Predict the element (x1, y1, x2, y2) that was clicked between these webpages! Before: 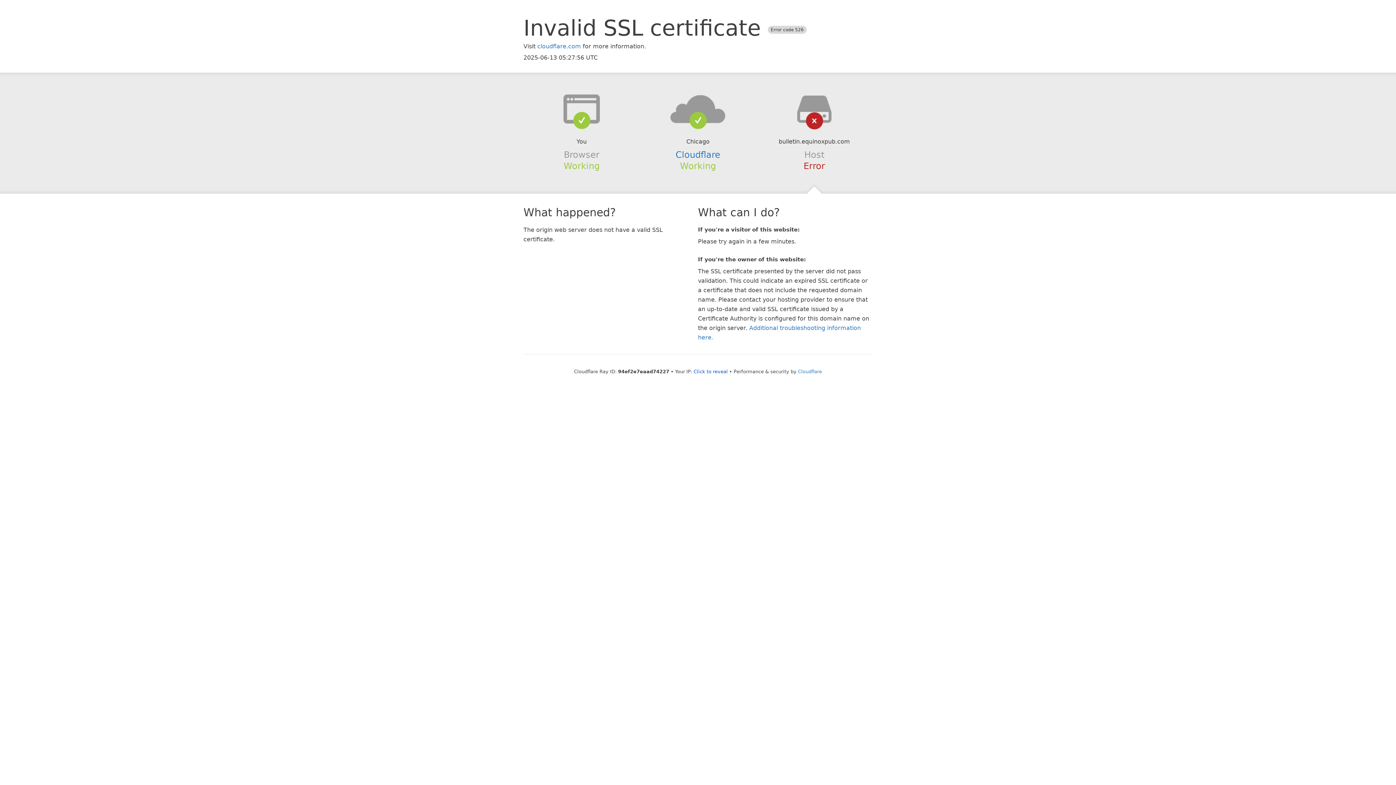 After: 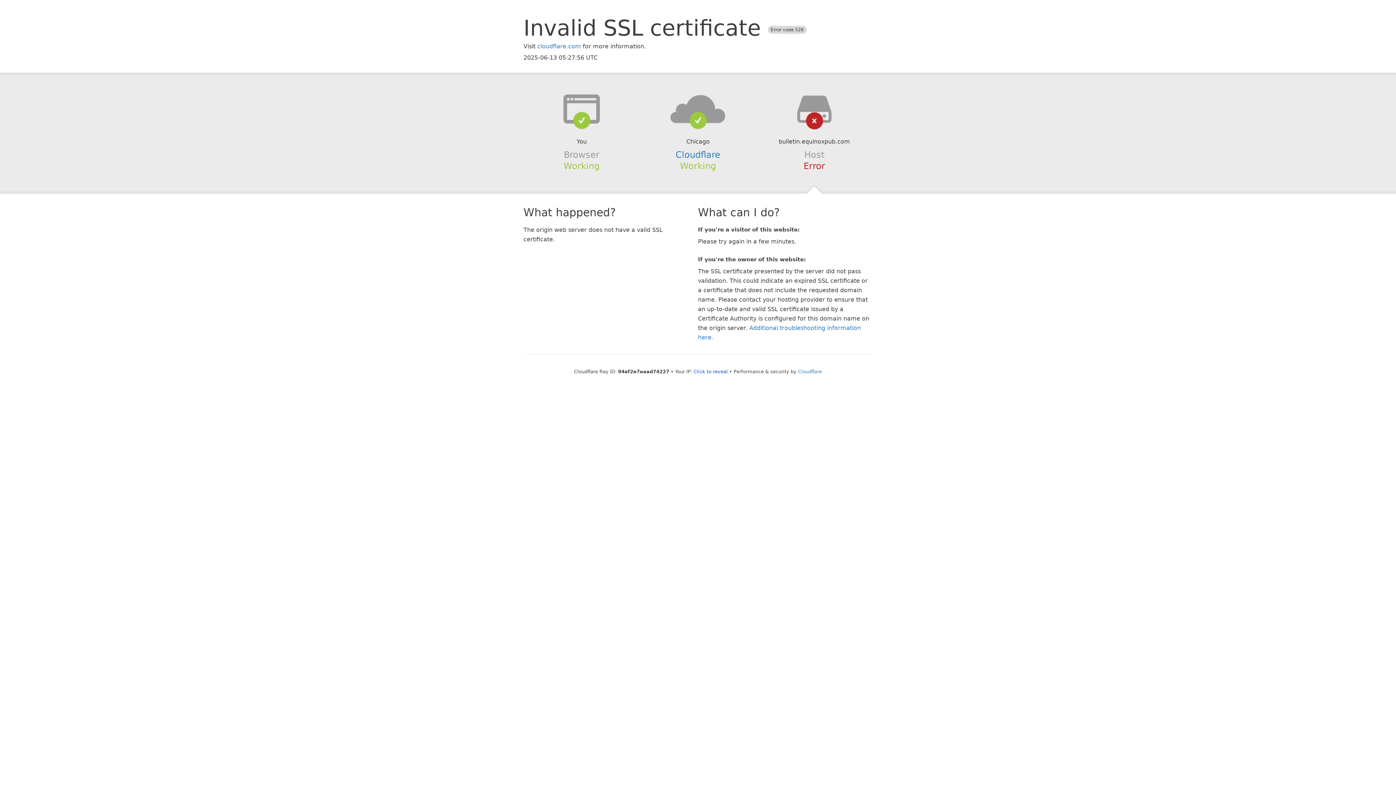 Action: bbox: (639, 94, 756, 123)